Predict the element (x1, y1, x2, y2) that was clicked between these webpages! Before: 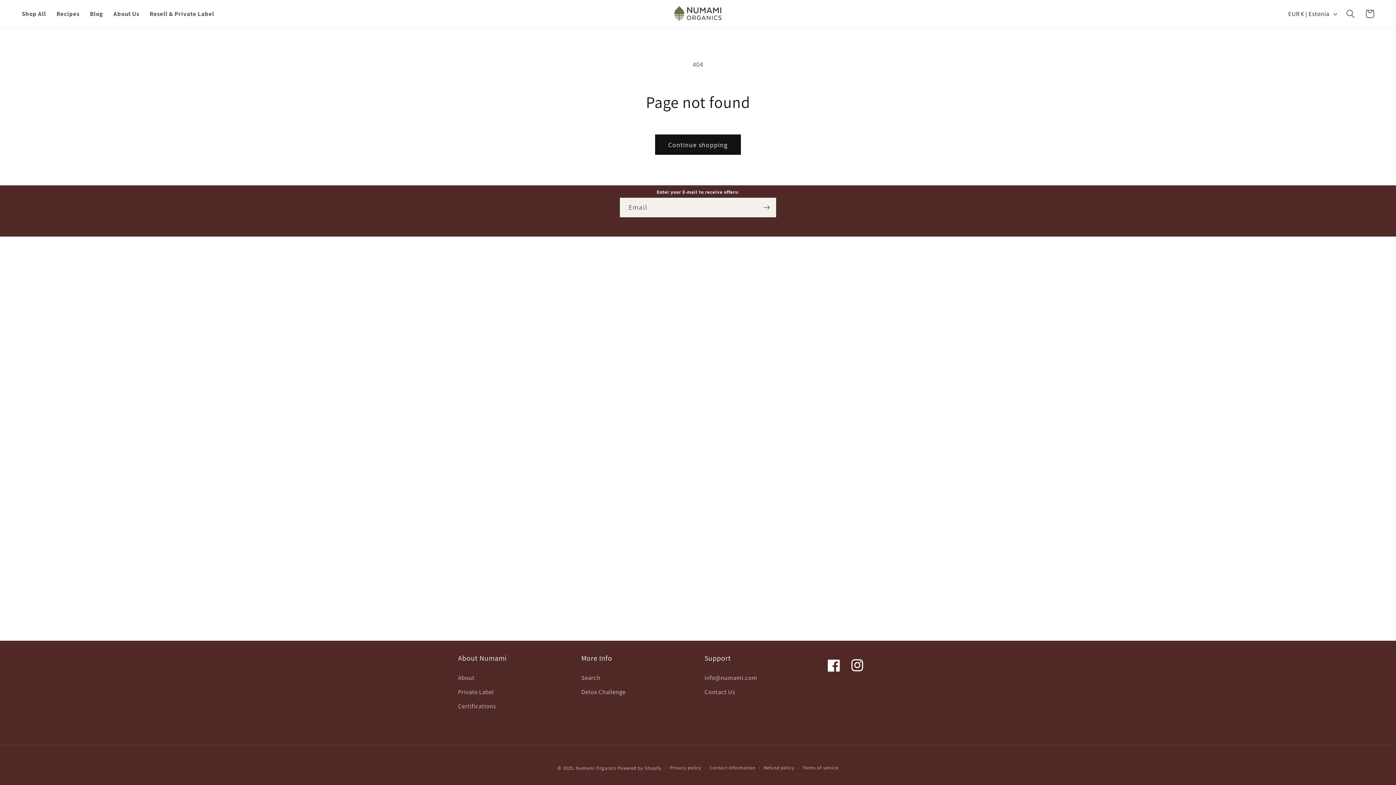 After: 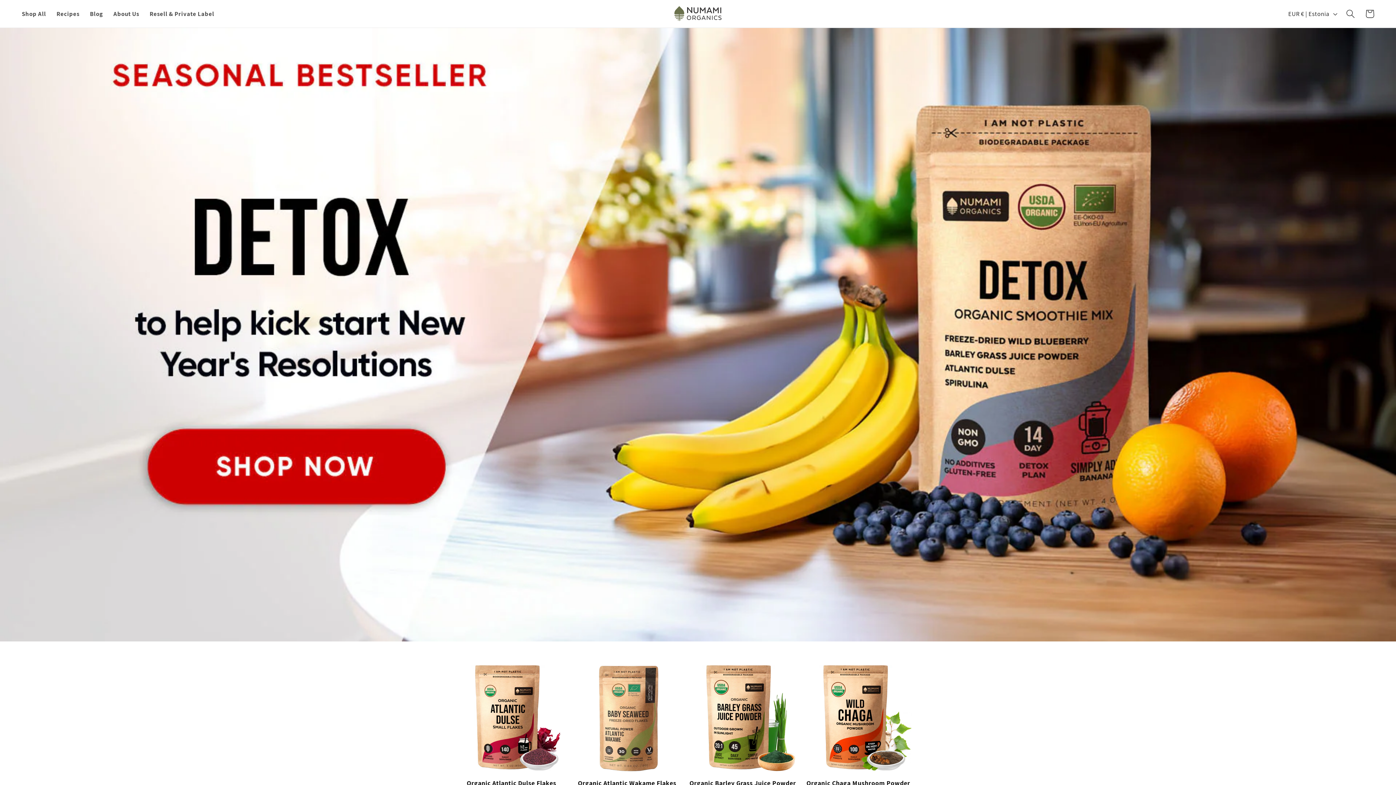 Action: bbox: (671, 2, 725, 24)